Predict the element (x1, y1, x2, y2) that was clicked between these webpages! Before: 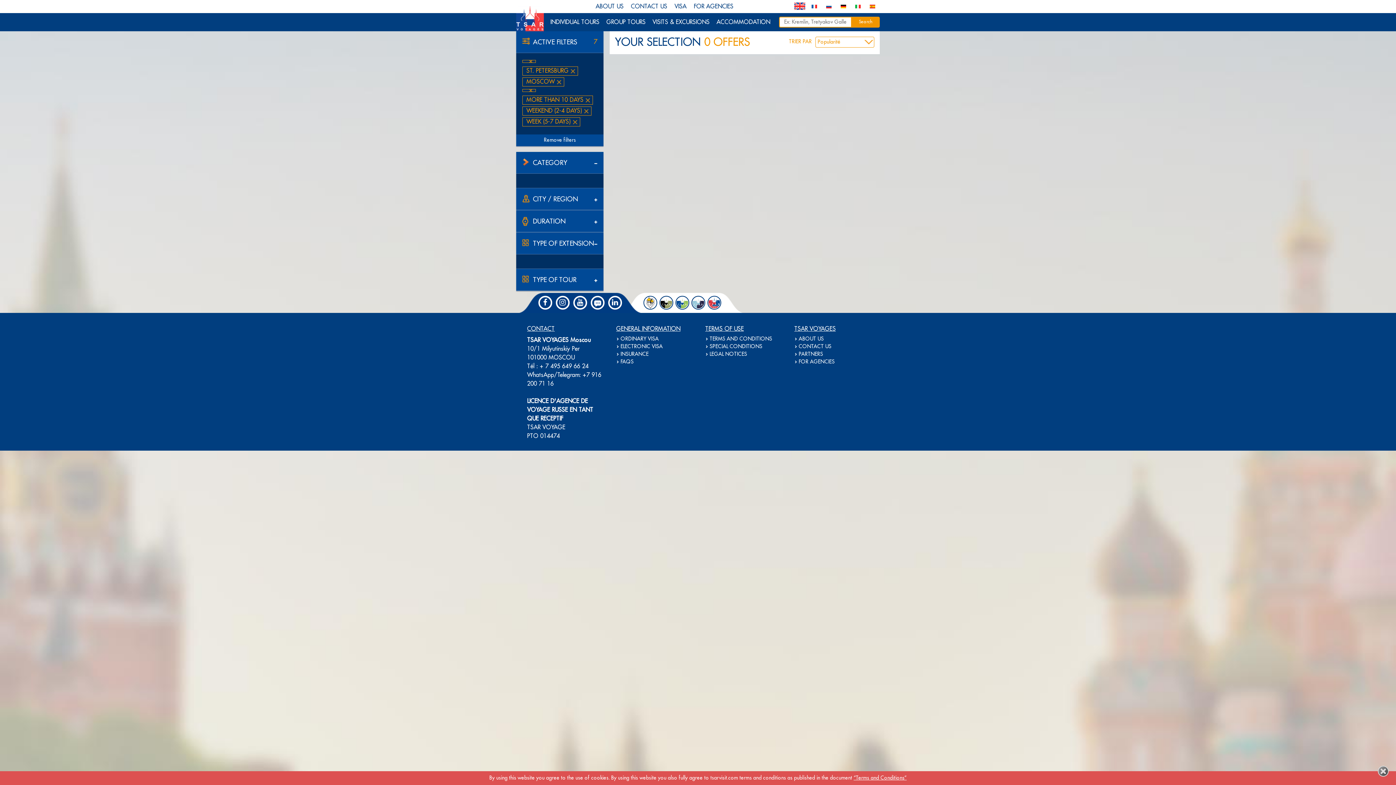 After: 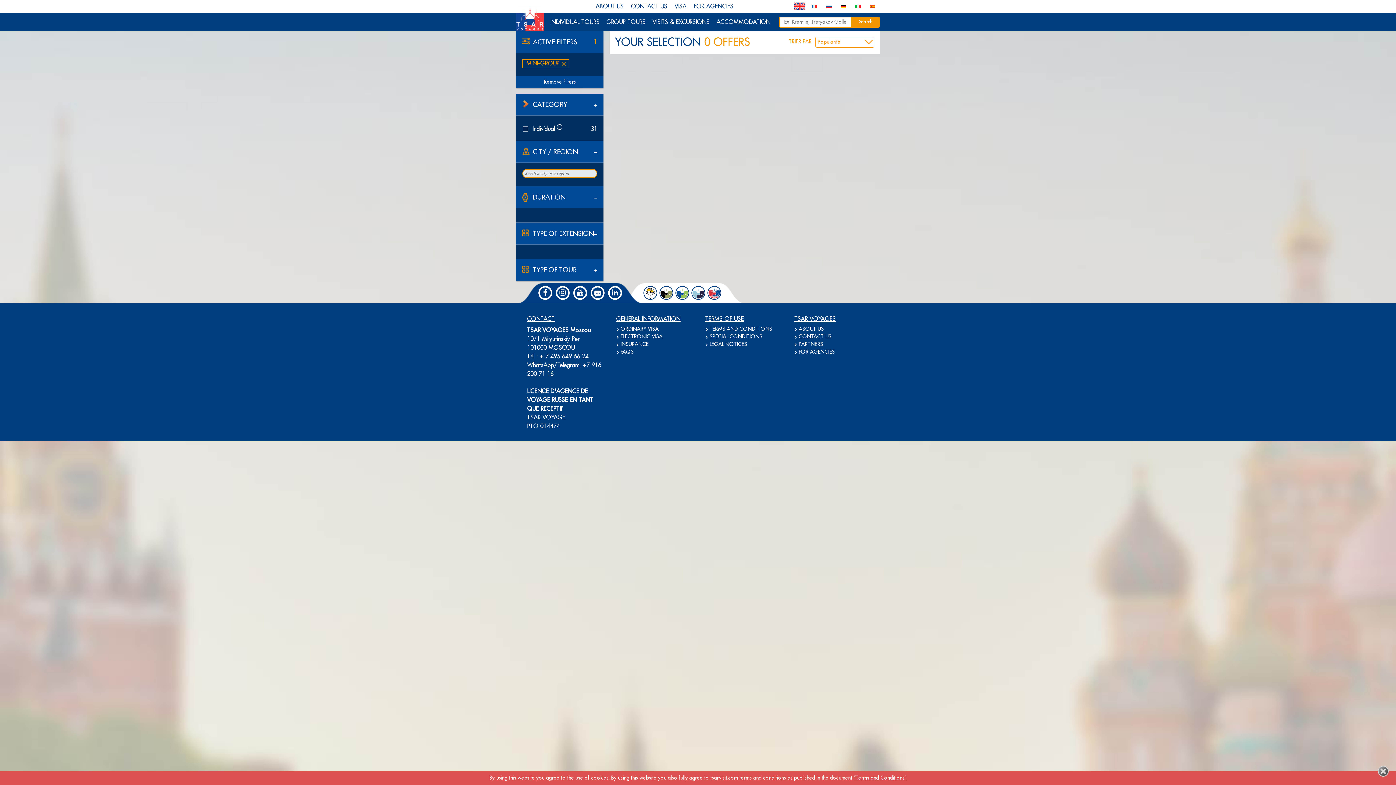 Action: bbox: (602, 13, 649, 31) label: GROUP TOURS